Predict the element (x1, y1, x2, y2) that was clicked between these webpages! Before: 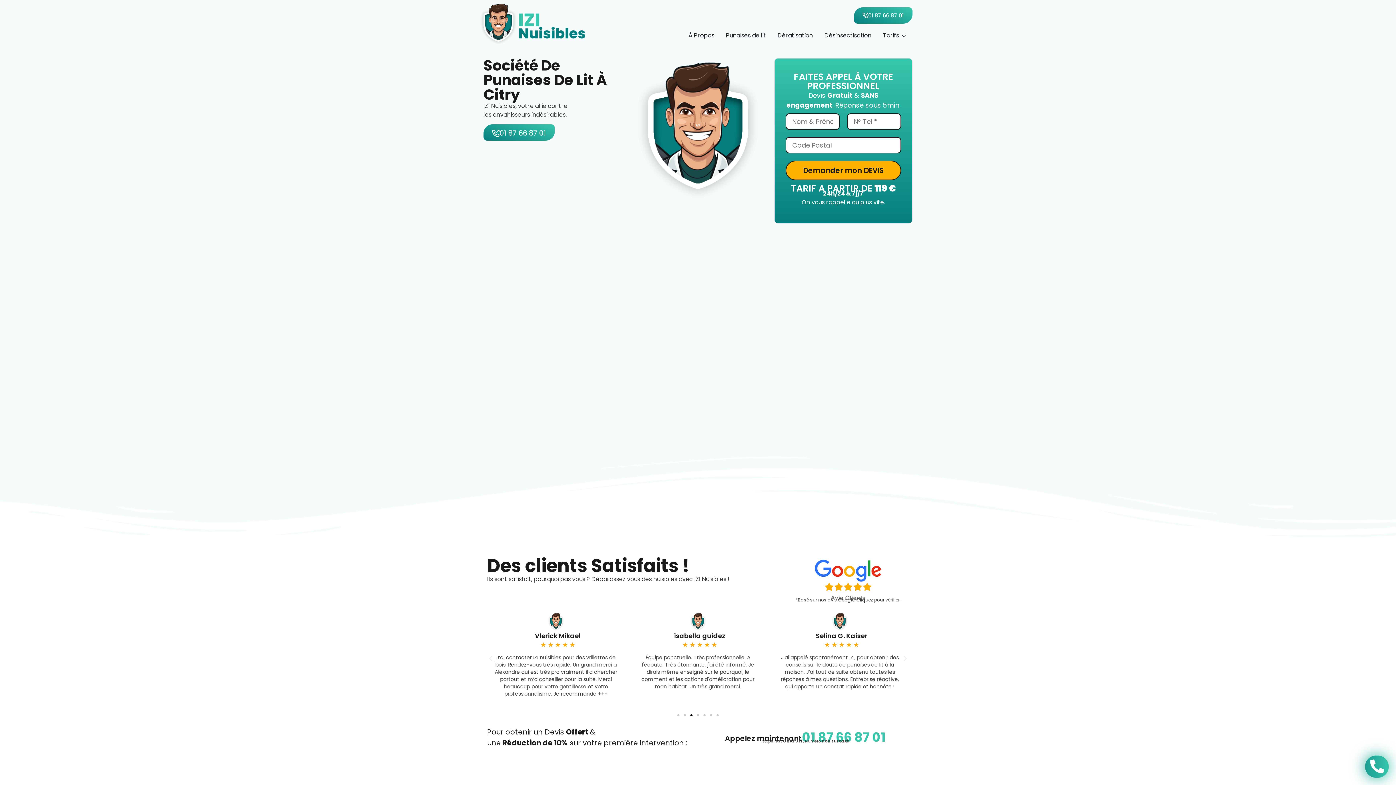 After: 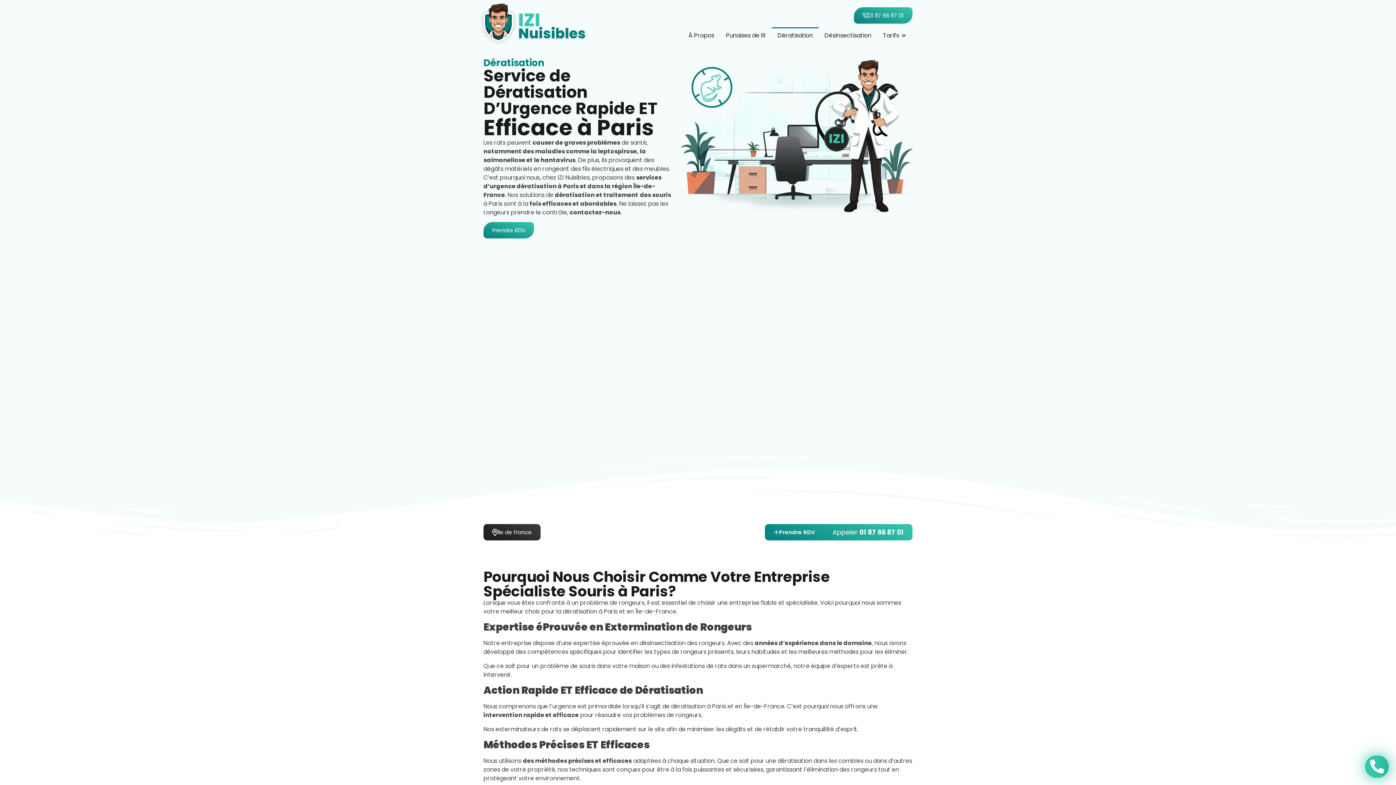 Action: bbox: (777, 31, 813, 40) label: Dératisation